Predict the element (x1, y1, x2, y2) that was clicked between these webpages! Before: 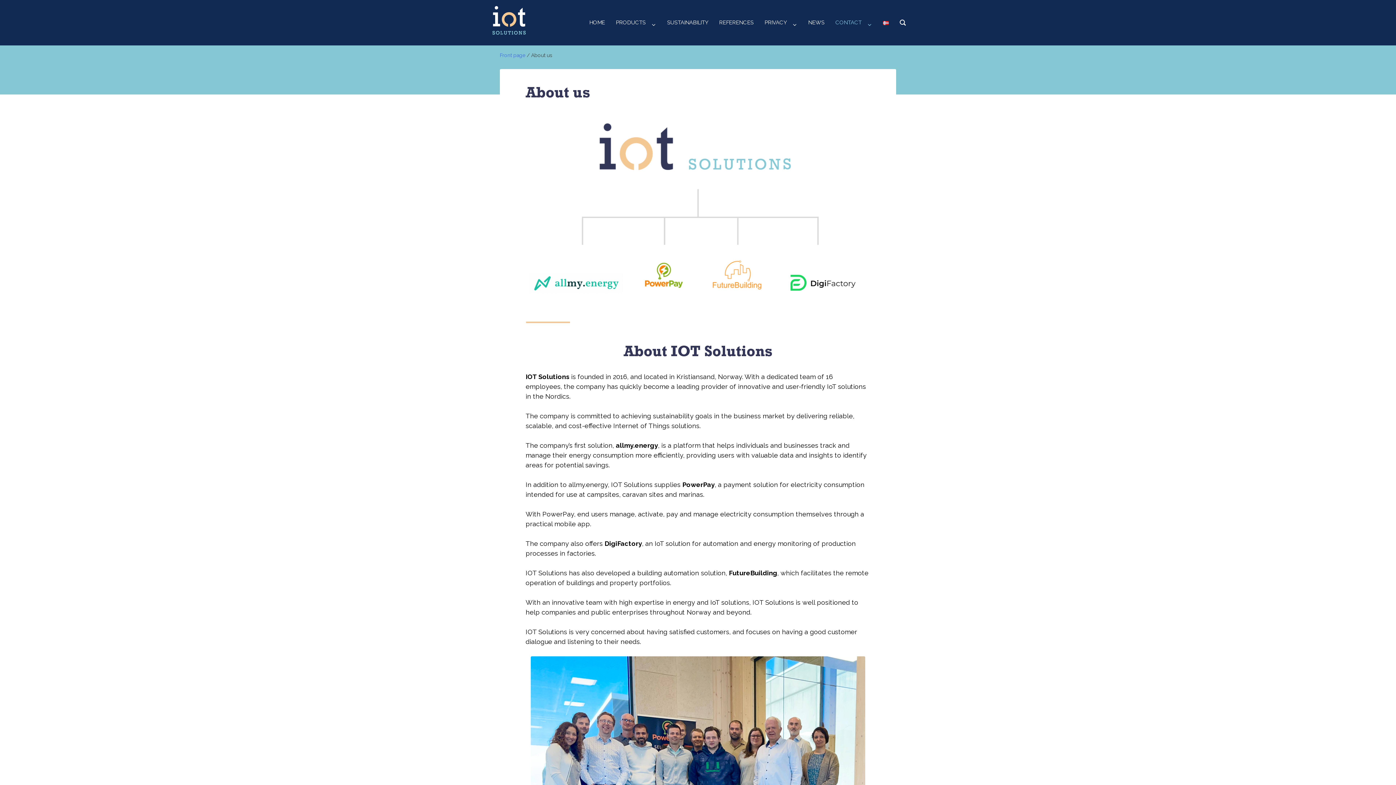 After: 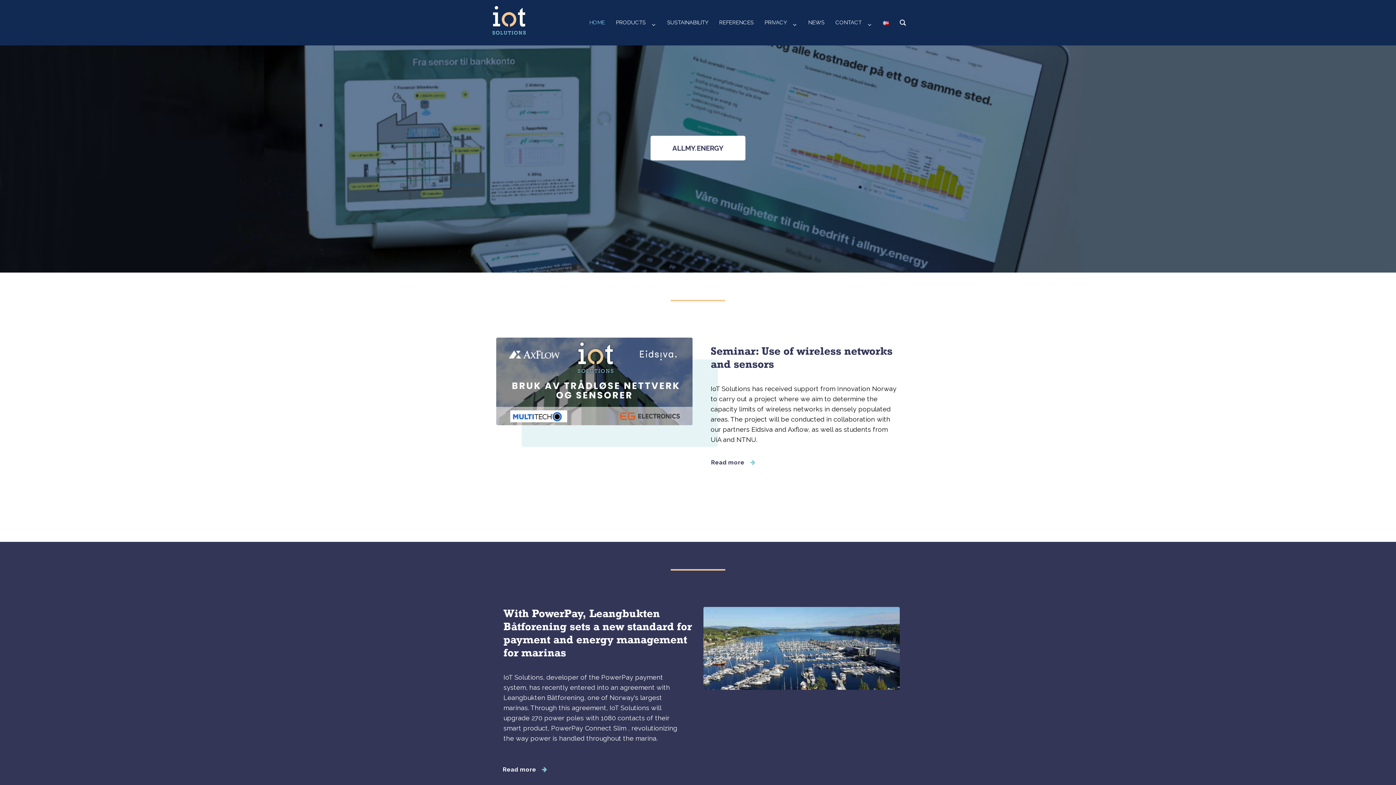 Action: label: Front page bbox: (500, 52, 525, 58)